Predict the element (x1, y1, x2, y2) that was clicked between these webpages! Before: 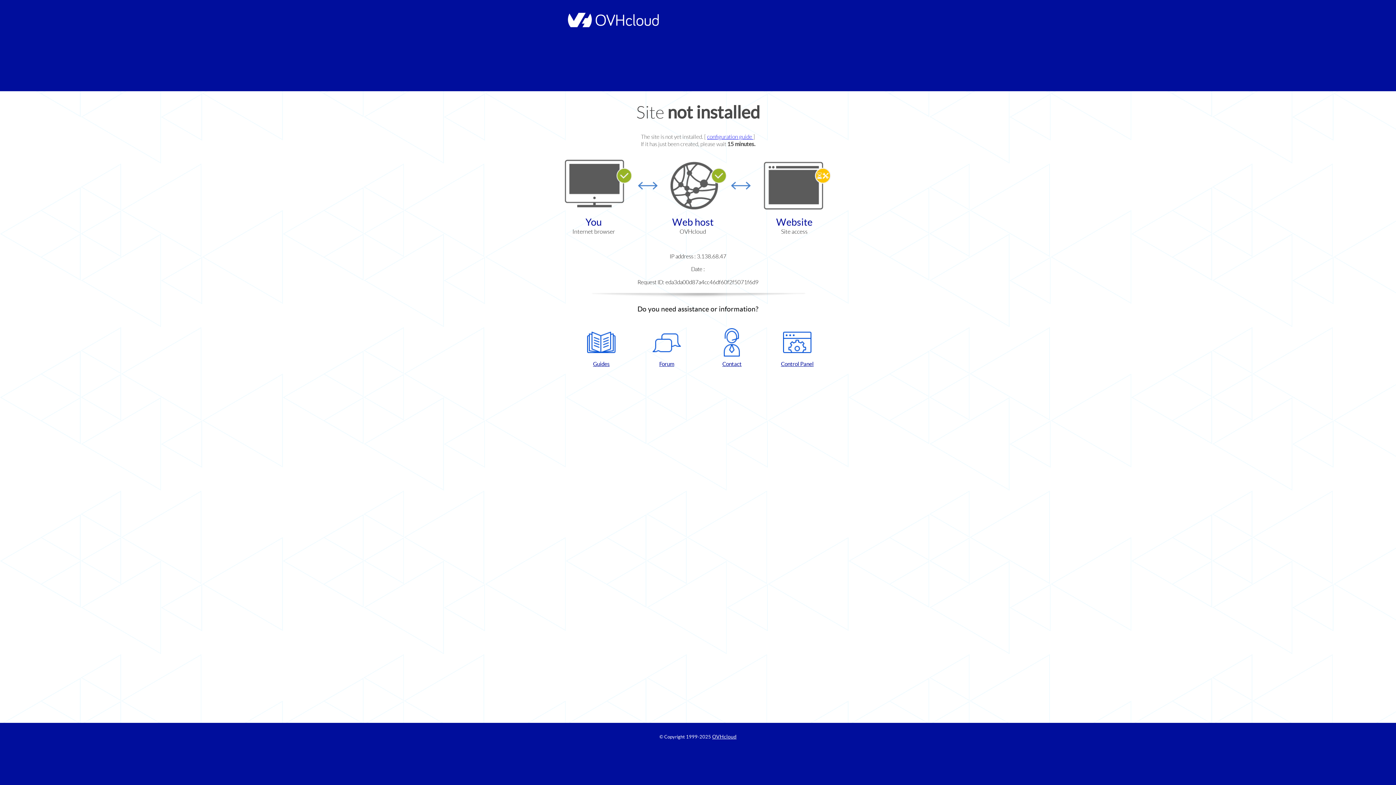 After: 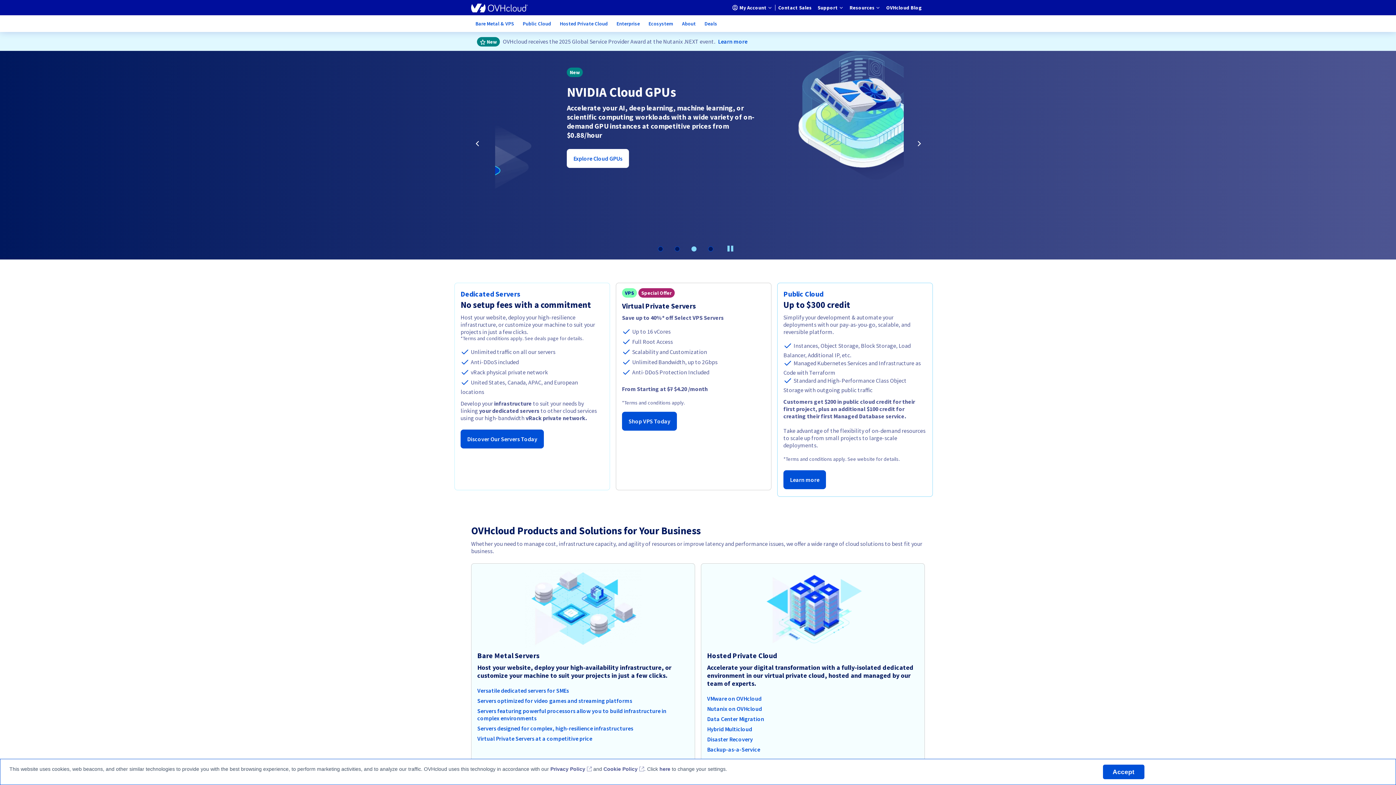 Action: label: OVHcloud bbox: (712, 734, 736, 740)